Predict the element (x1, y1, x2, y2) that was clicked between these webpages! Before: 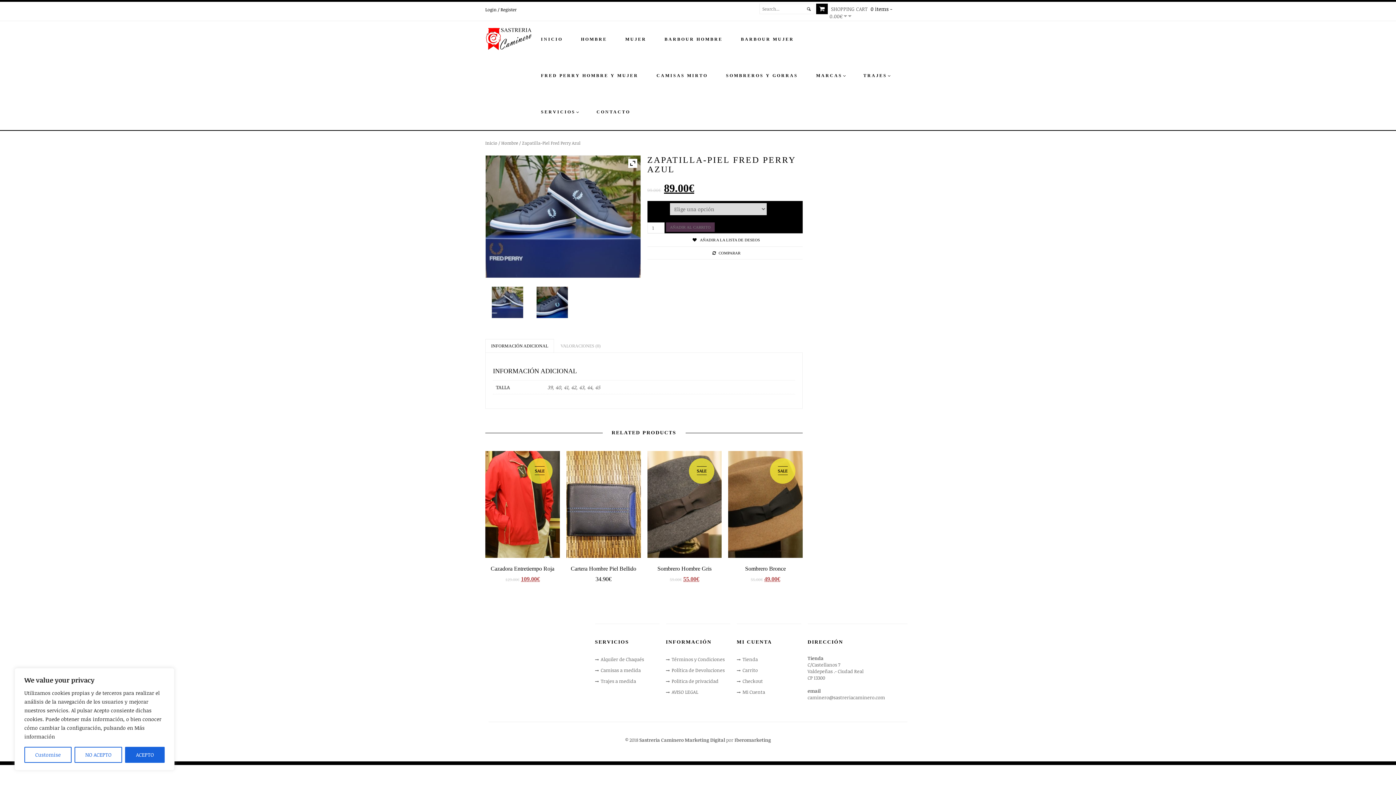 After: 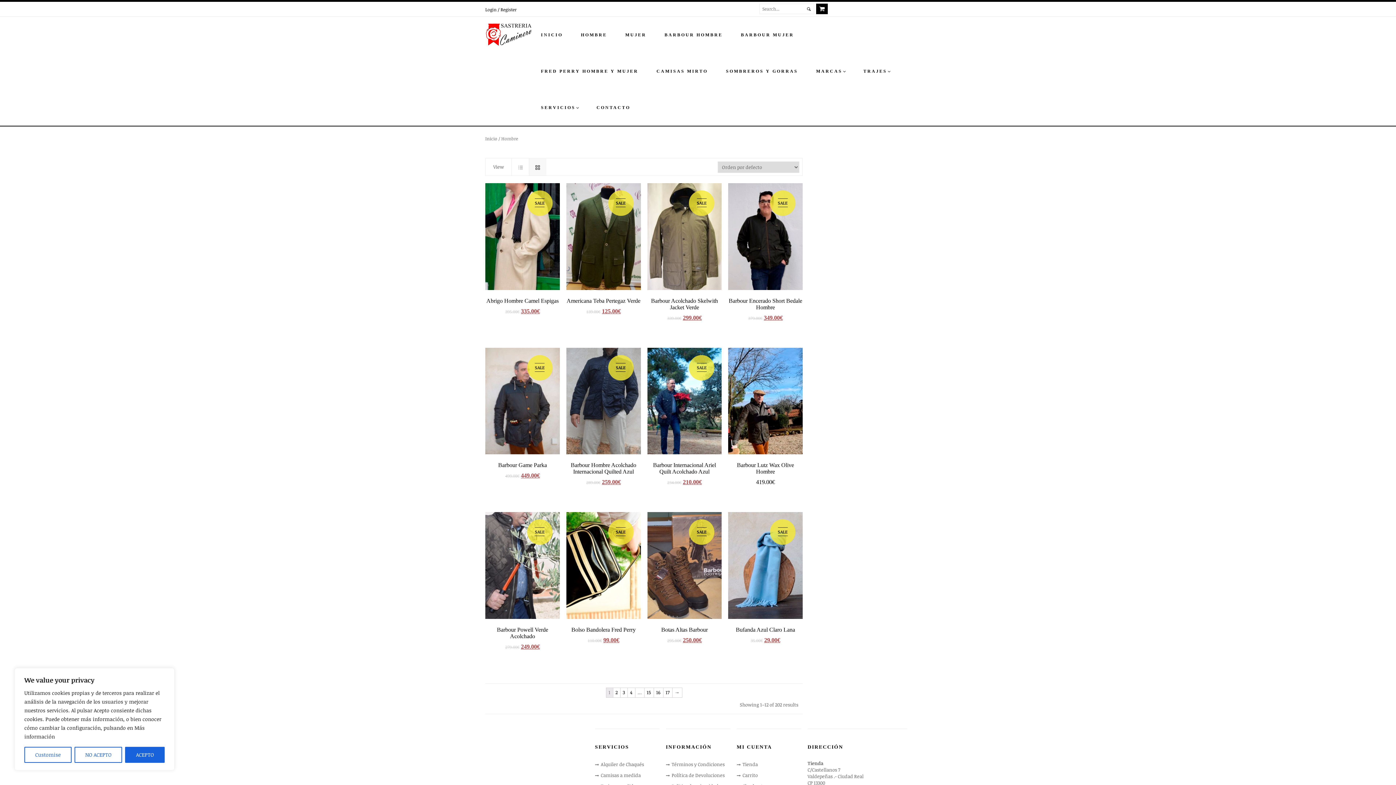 Action: label: Hombre bbox: (501, 140, 518, 145)